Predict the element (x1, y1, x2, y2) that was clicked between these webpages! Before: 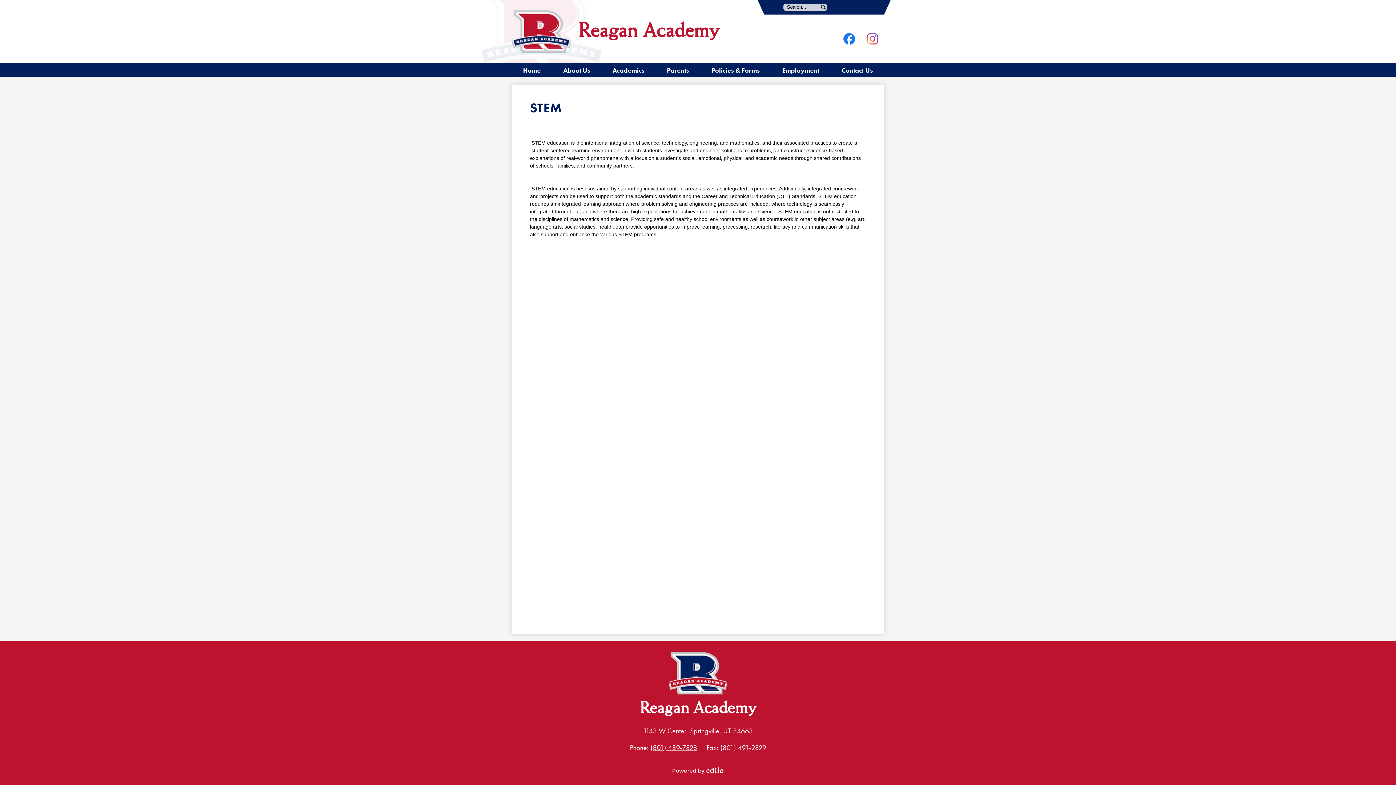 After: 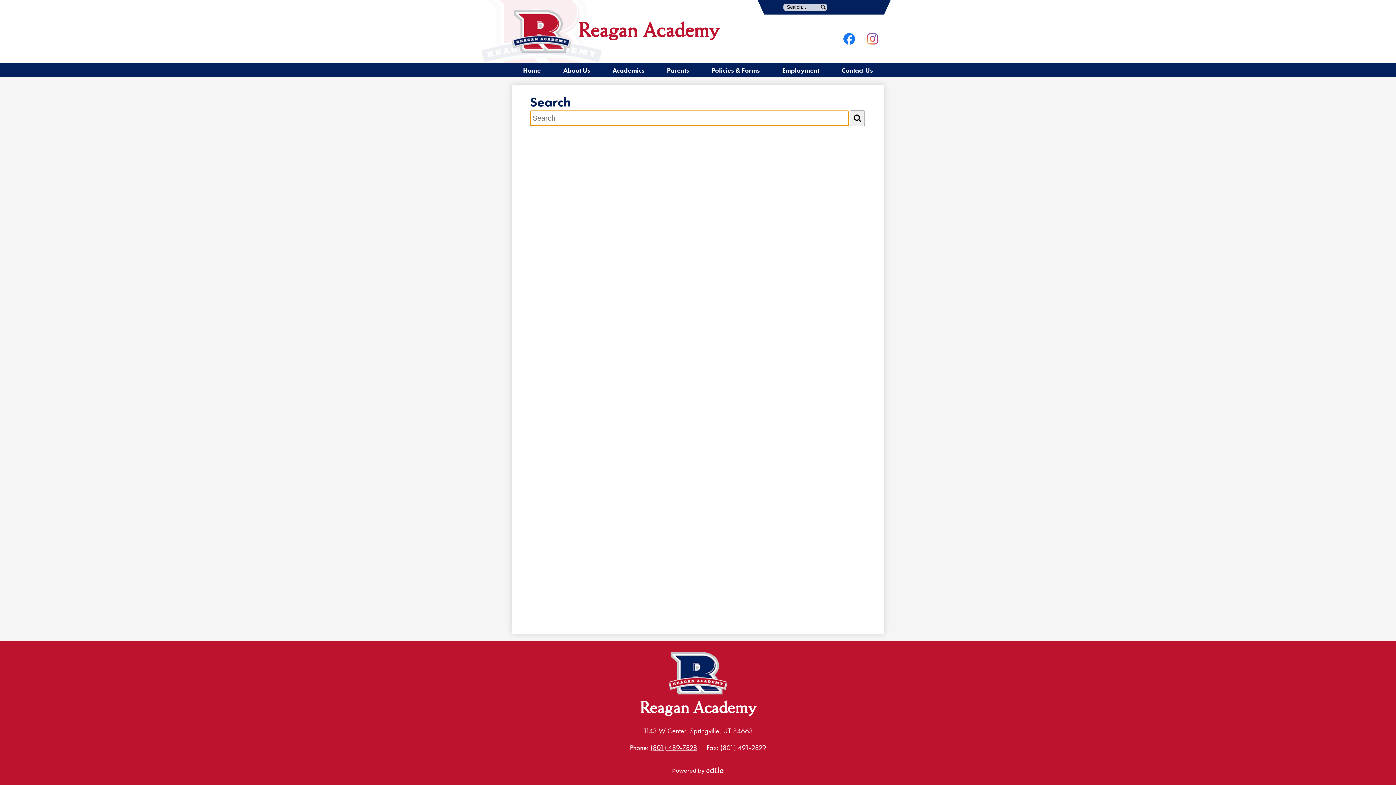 Action: label: Search bbox: (819, 3, 827, 10)